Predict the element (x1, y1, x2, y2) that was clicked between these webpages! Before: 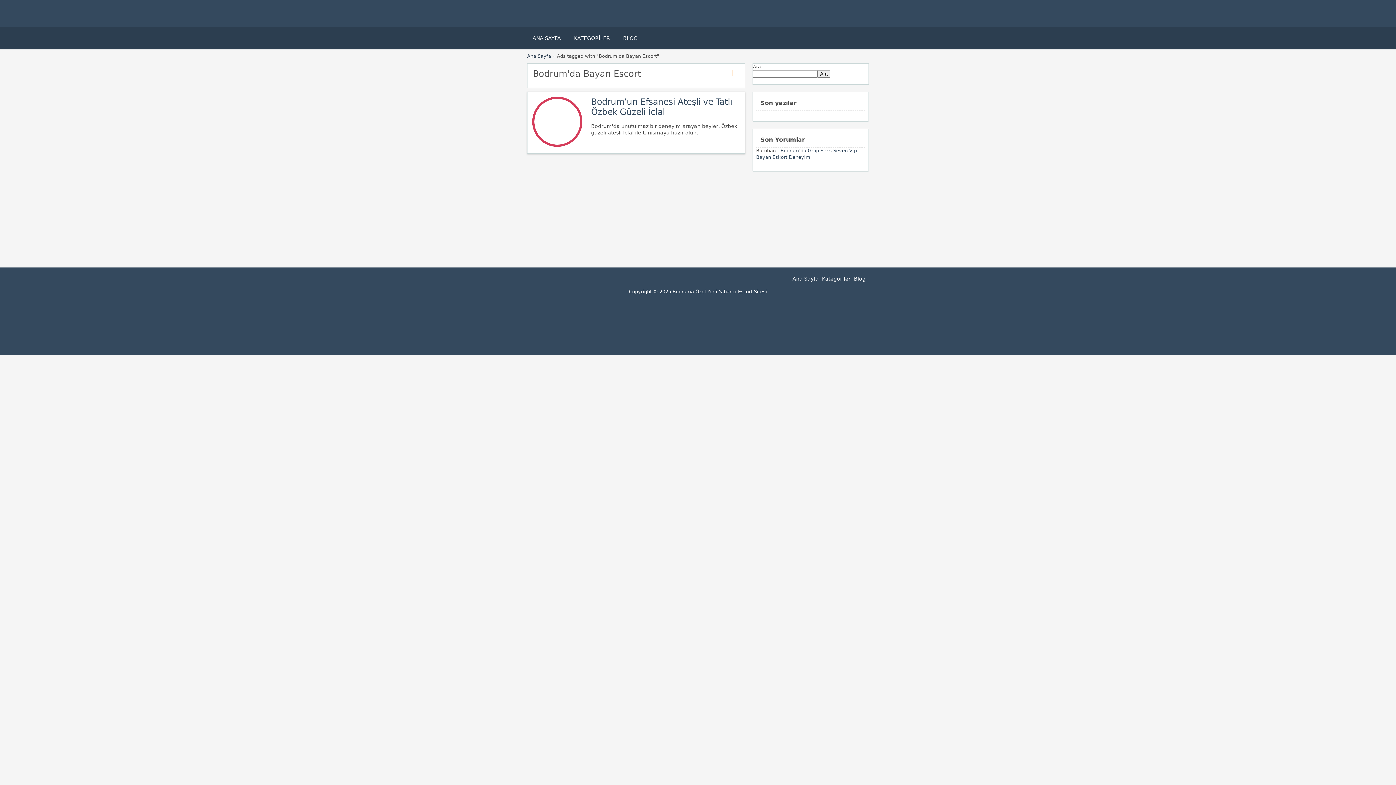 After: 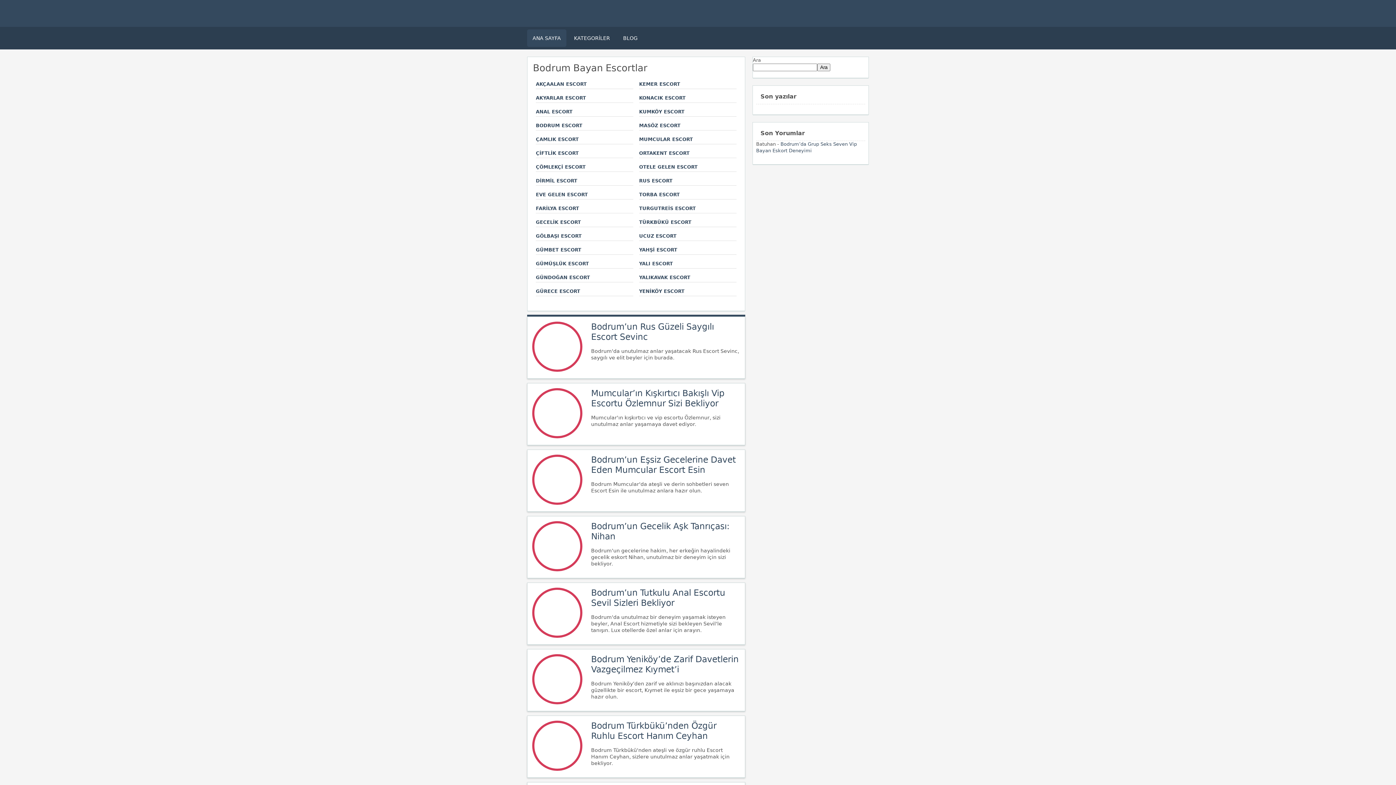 Action: bbox: (527, 29, 566, 46) label: ANA SAYFA